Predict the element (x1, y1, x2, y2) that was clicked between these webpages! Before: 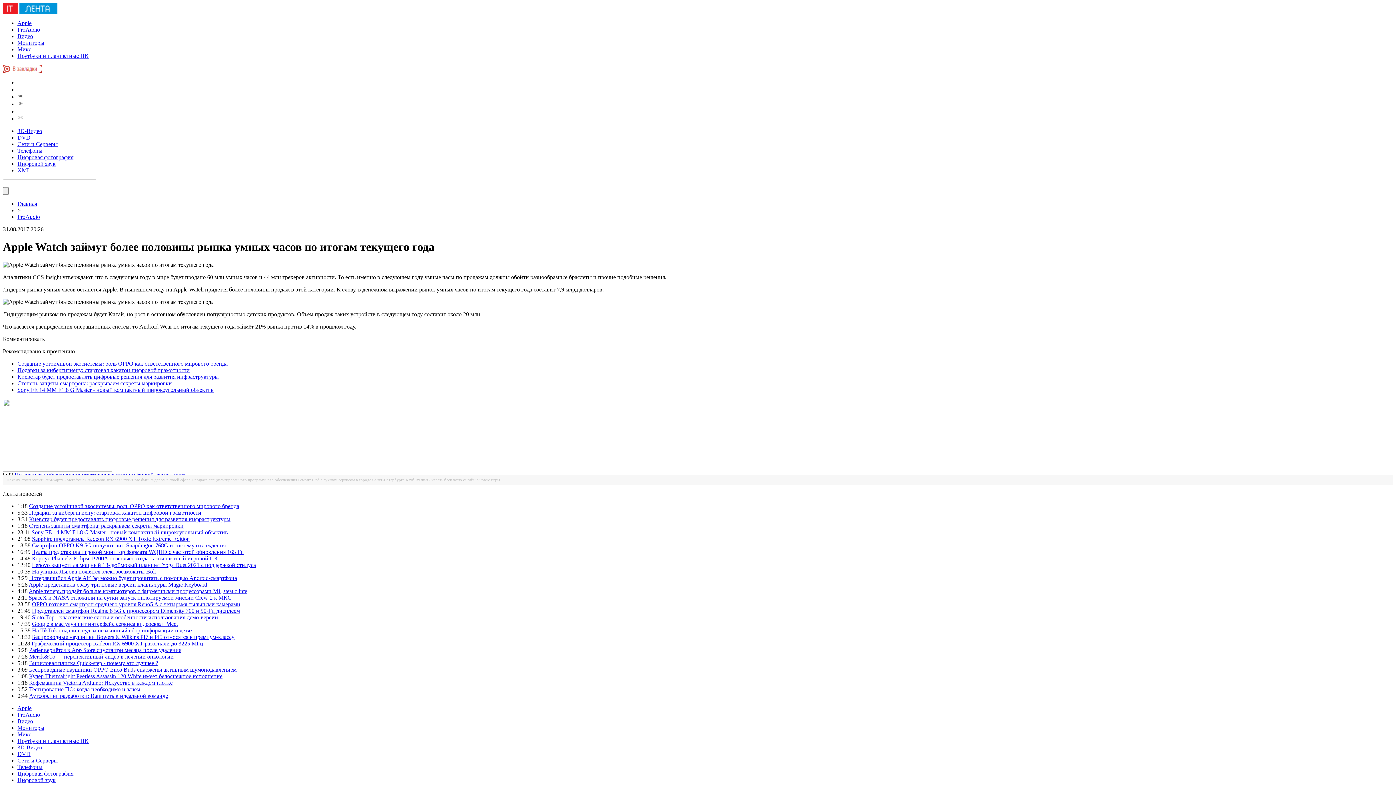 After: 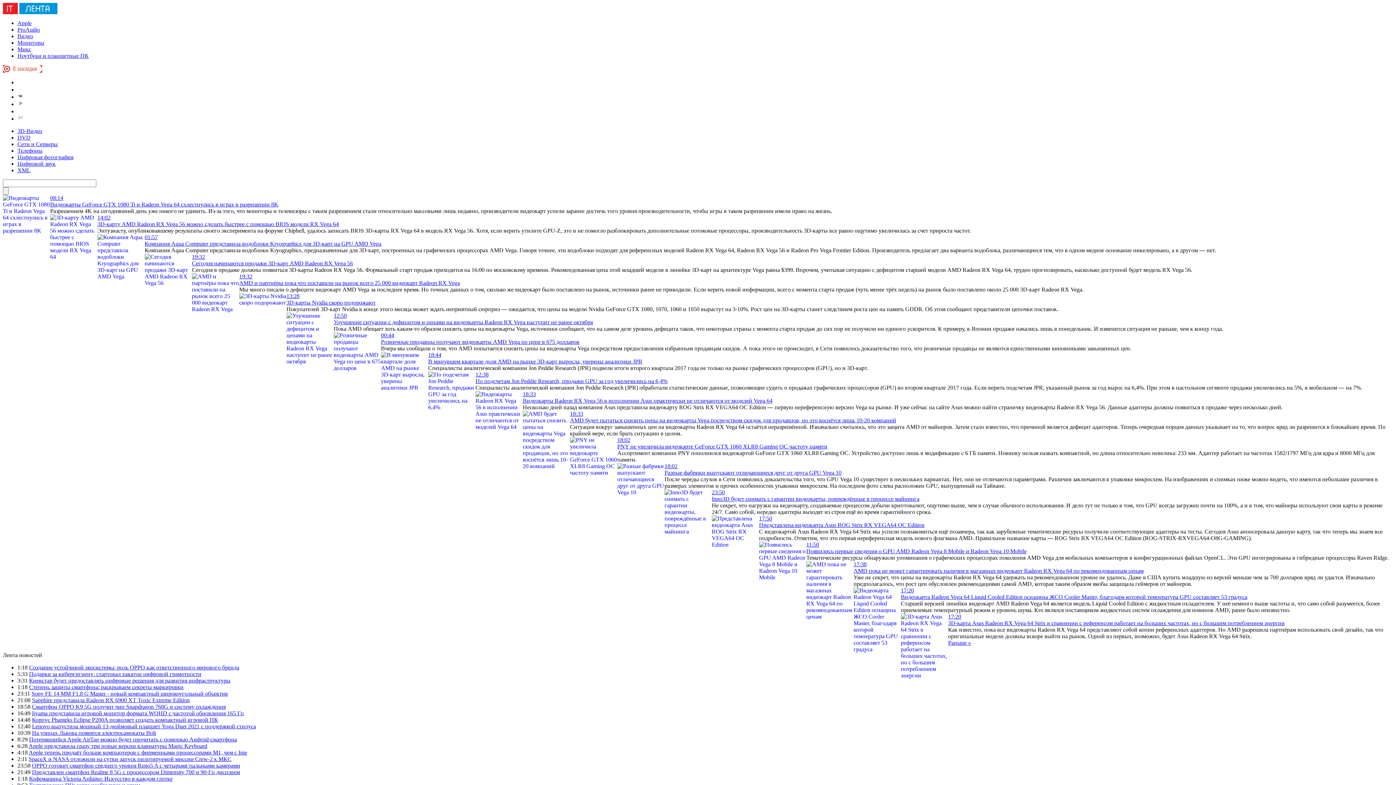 Action: bbox: (17, 128, 42, 134) label: 3D-Видео